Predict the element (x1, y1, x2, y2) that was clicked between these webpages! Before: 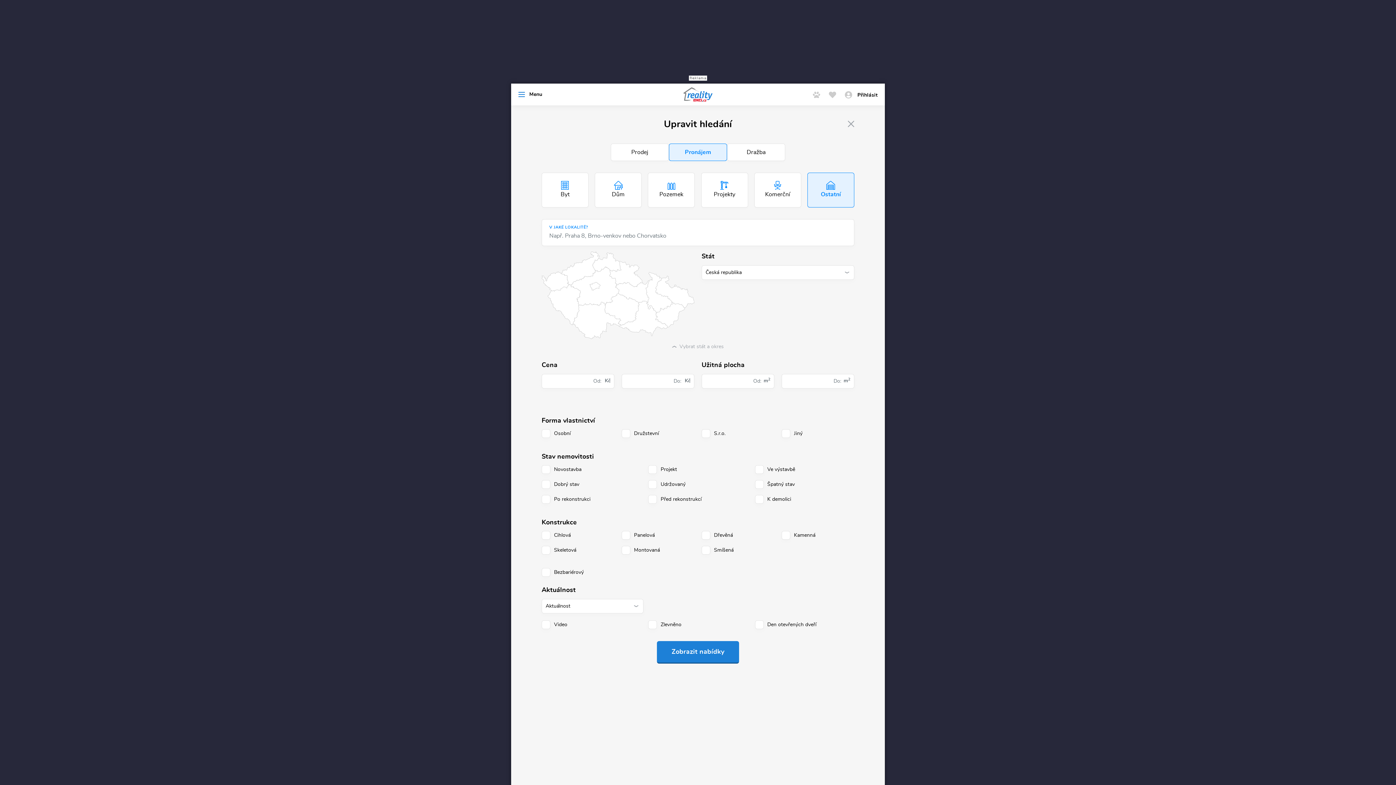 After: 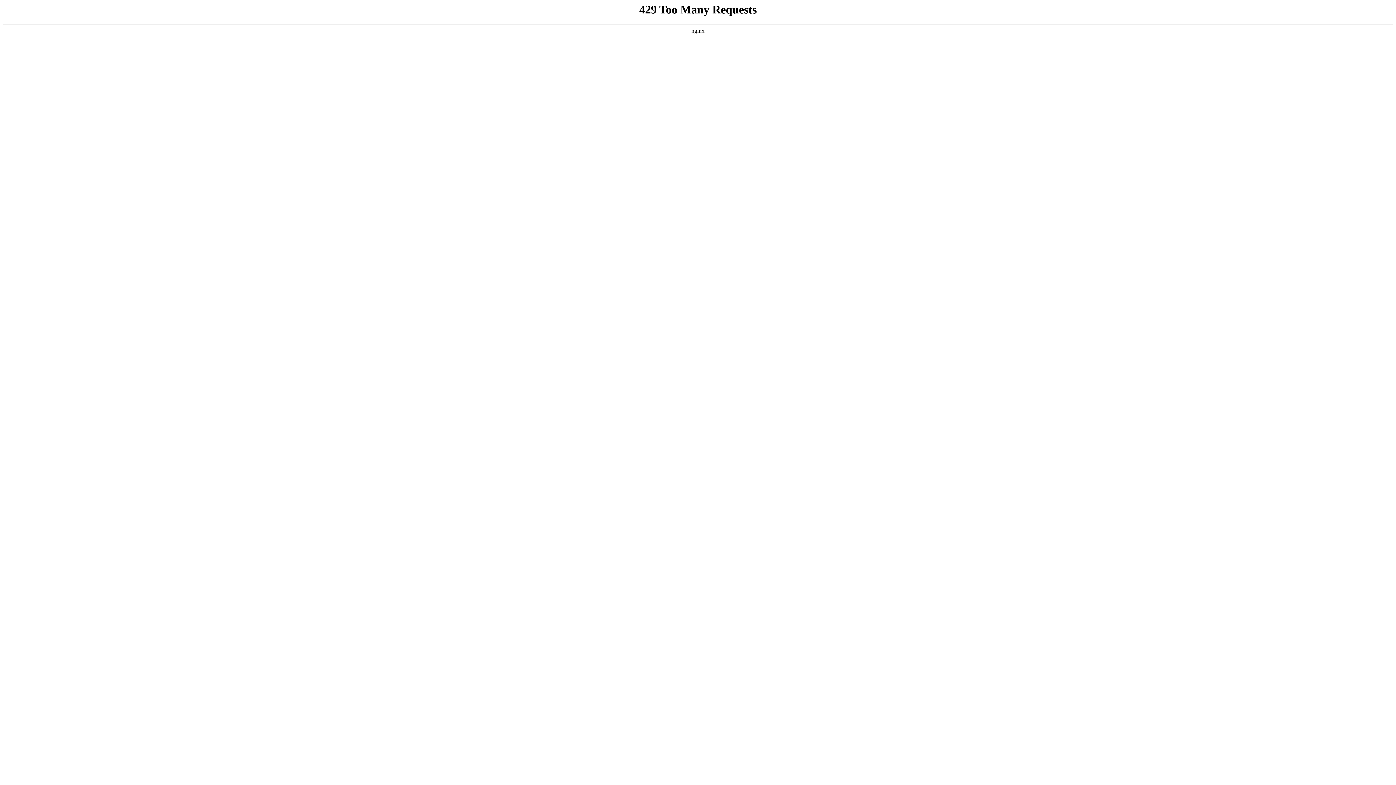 Action: bbox: (841, 87, 885, 102) label:  Přihlásit